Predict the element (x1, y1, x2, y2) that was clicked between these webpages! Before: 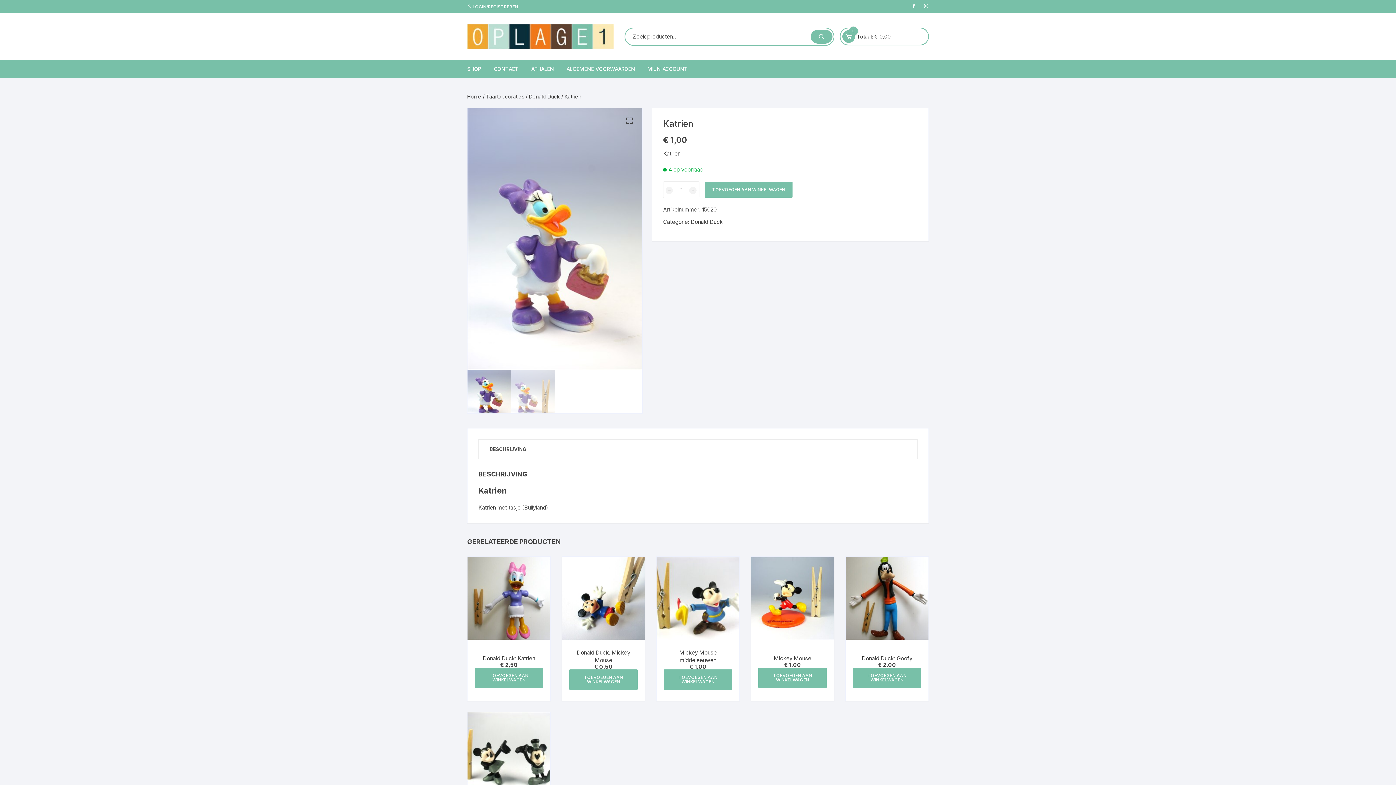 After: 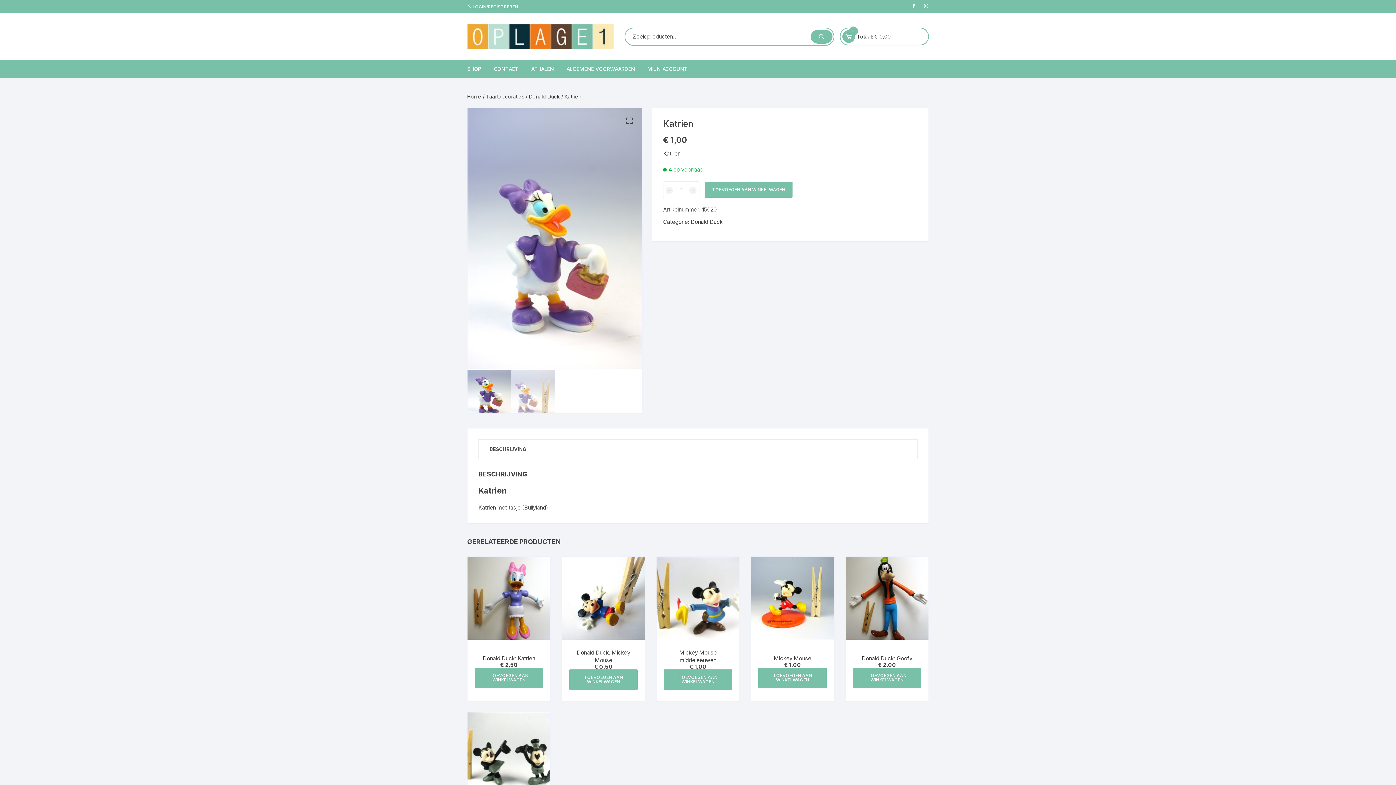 Action: bbox: (478, 440, 537, 459) label: BESCHRIJVING